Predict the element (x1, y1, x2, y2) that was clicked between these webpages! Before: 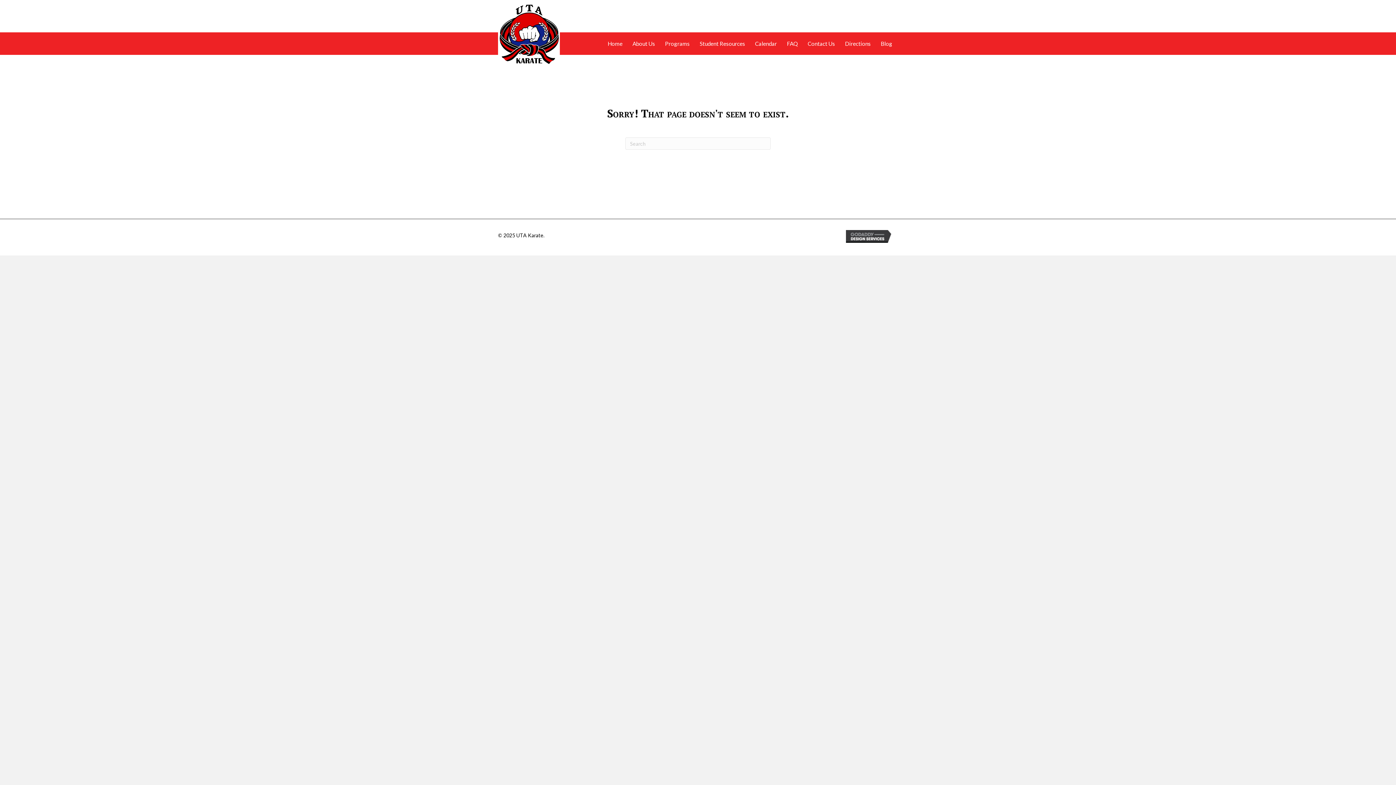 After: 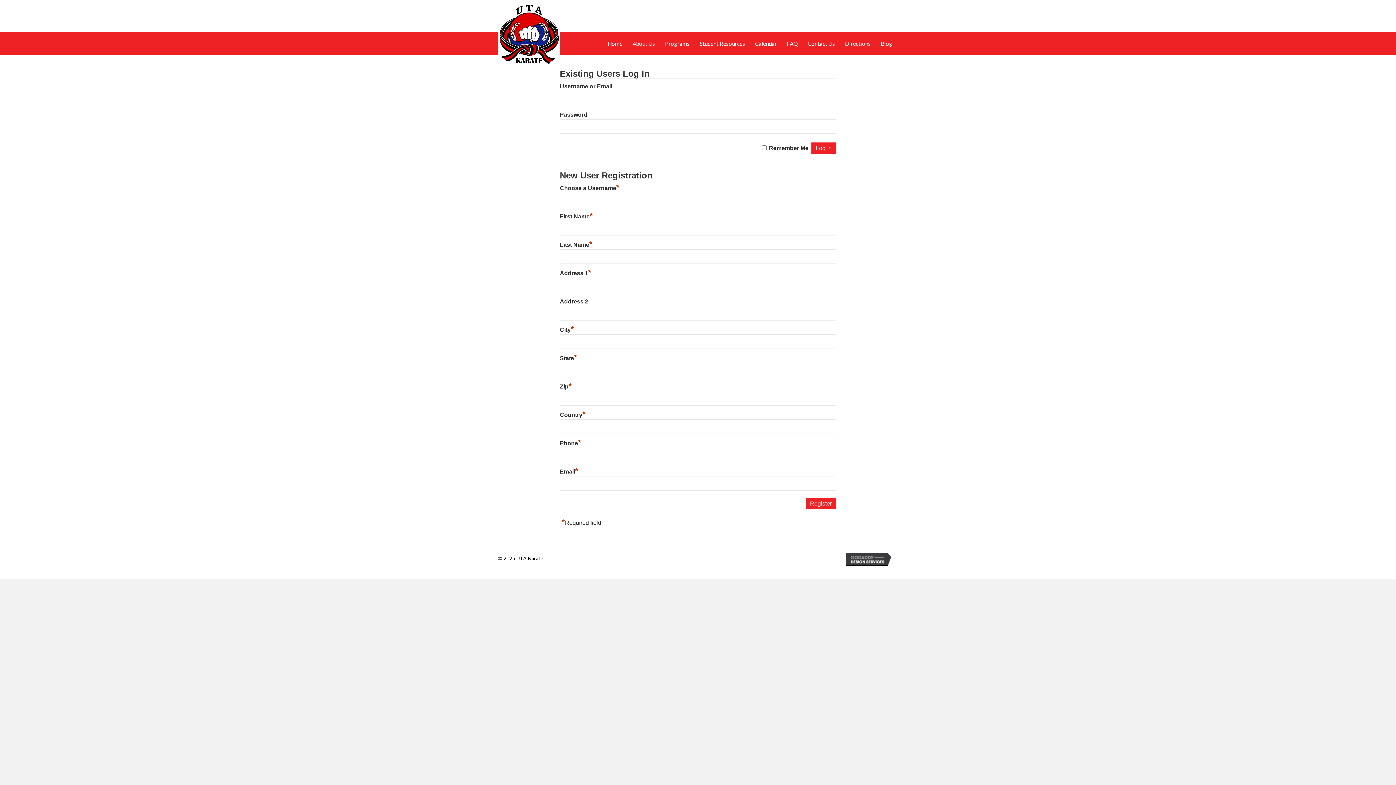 Action: label: Student Resources bbox: (695, 36, 750, 51)